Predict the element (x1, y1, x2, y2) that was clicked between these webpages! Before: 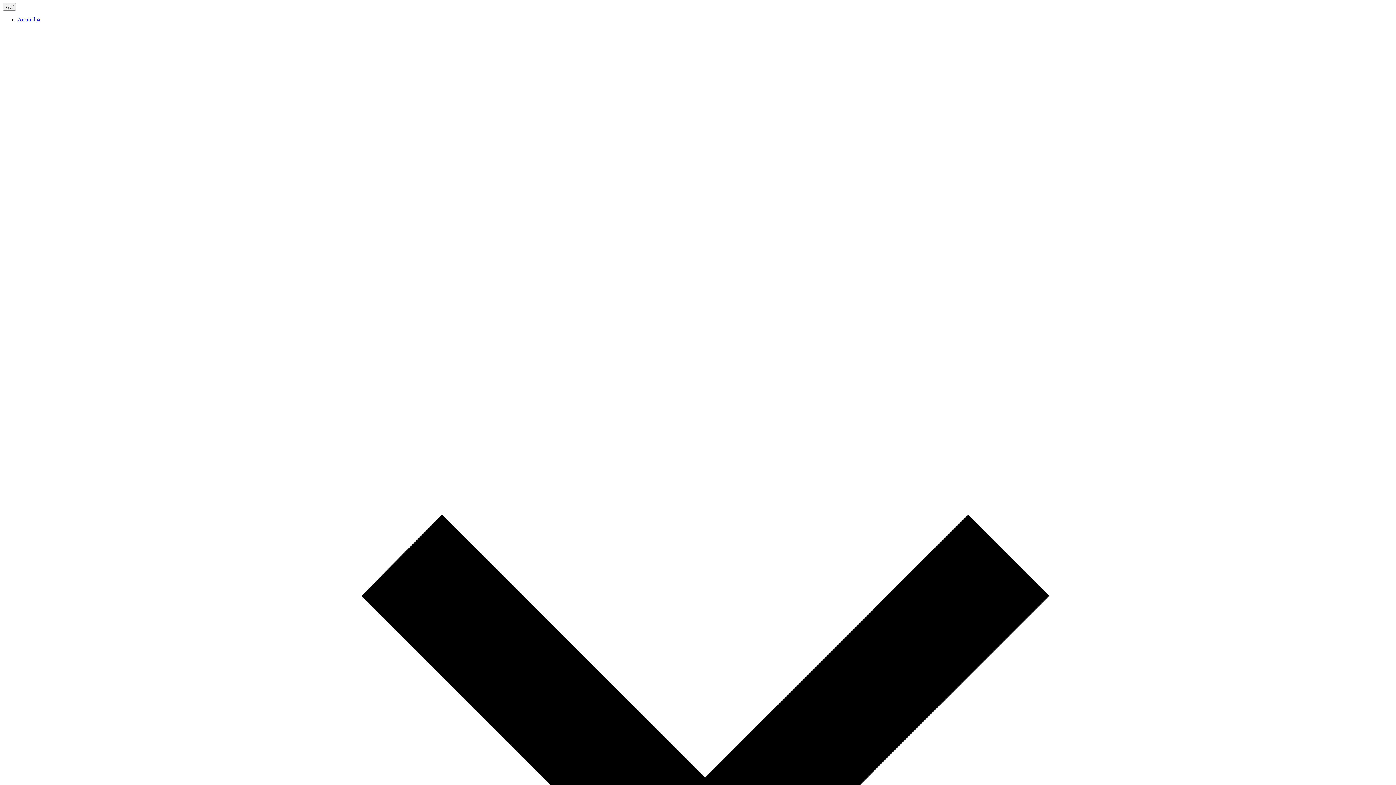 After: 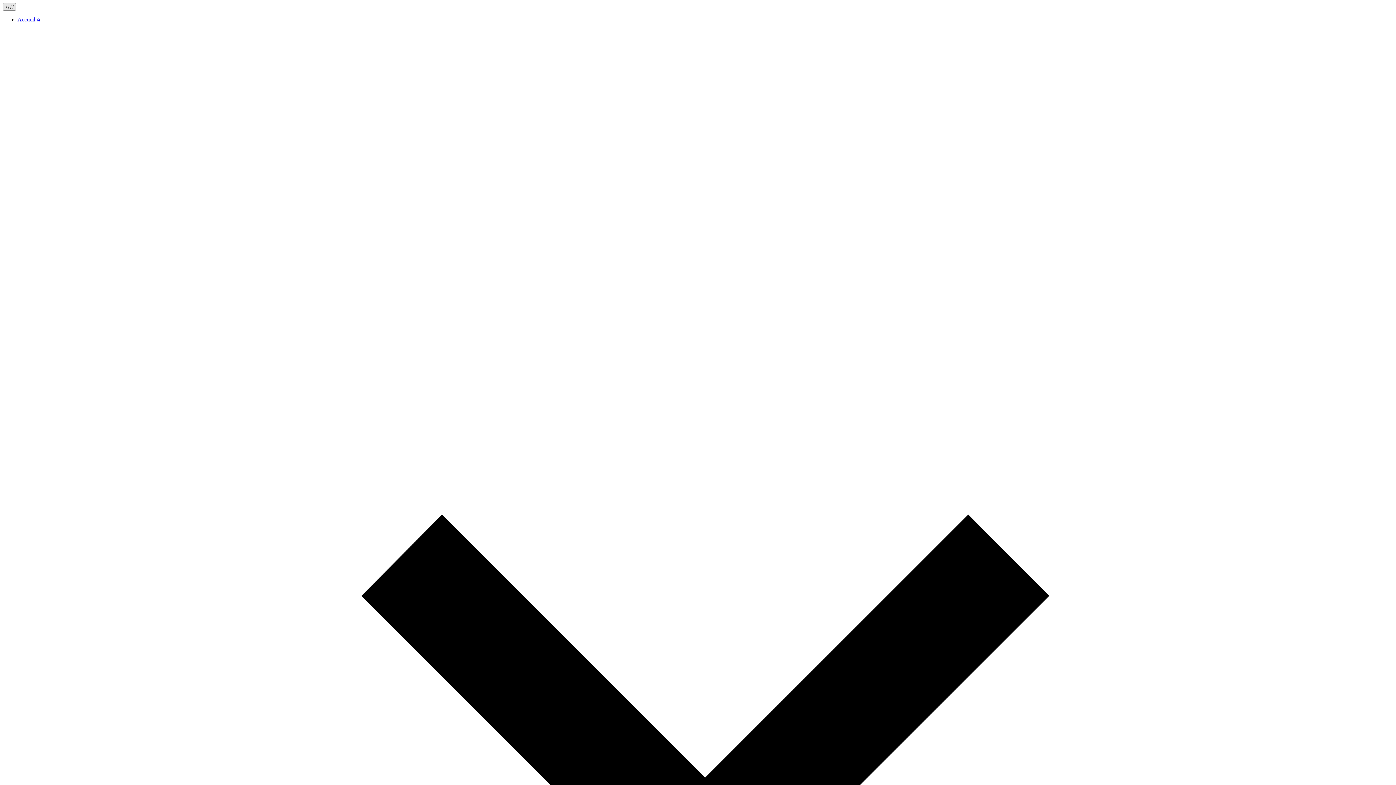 Action: label:  
Ouvrir le menu bbox: (2, 2, 16, 10)